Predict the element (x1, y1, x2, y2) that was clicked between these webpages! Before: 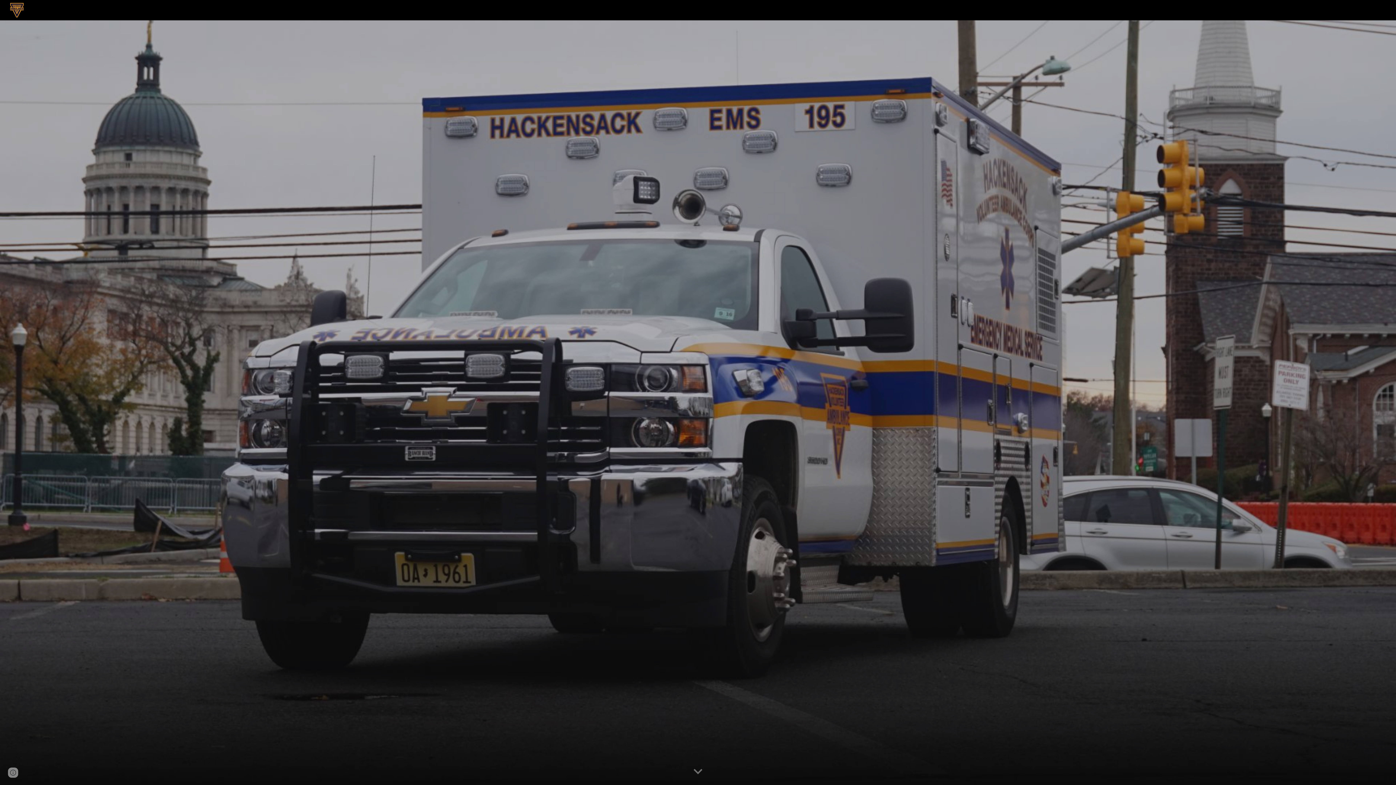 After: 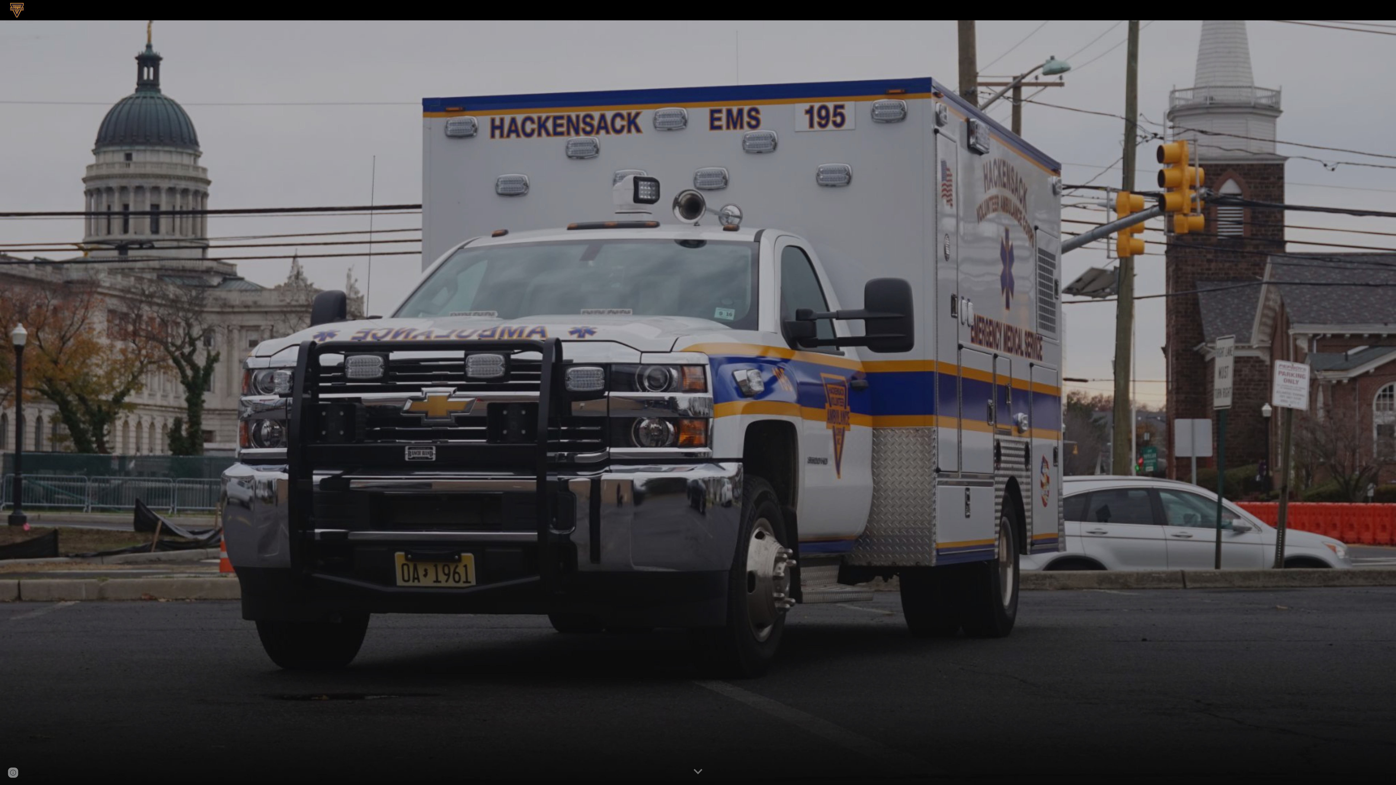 Action: bbox: (5, 4, 24, 13)